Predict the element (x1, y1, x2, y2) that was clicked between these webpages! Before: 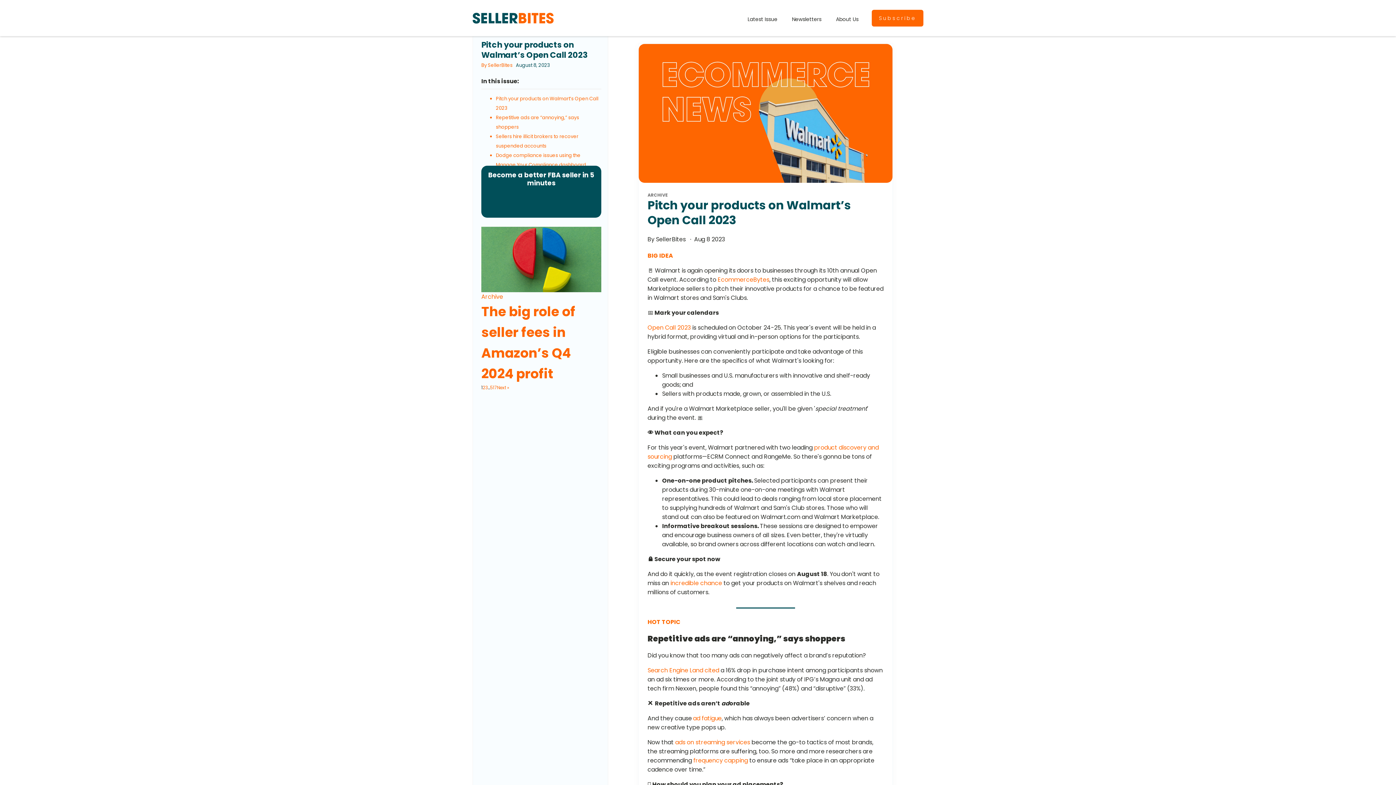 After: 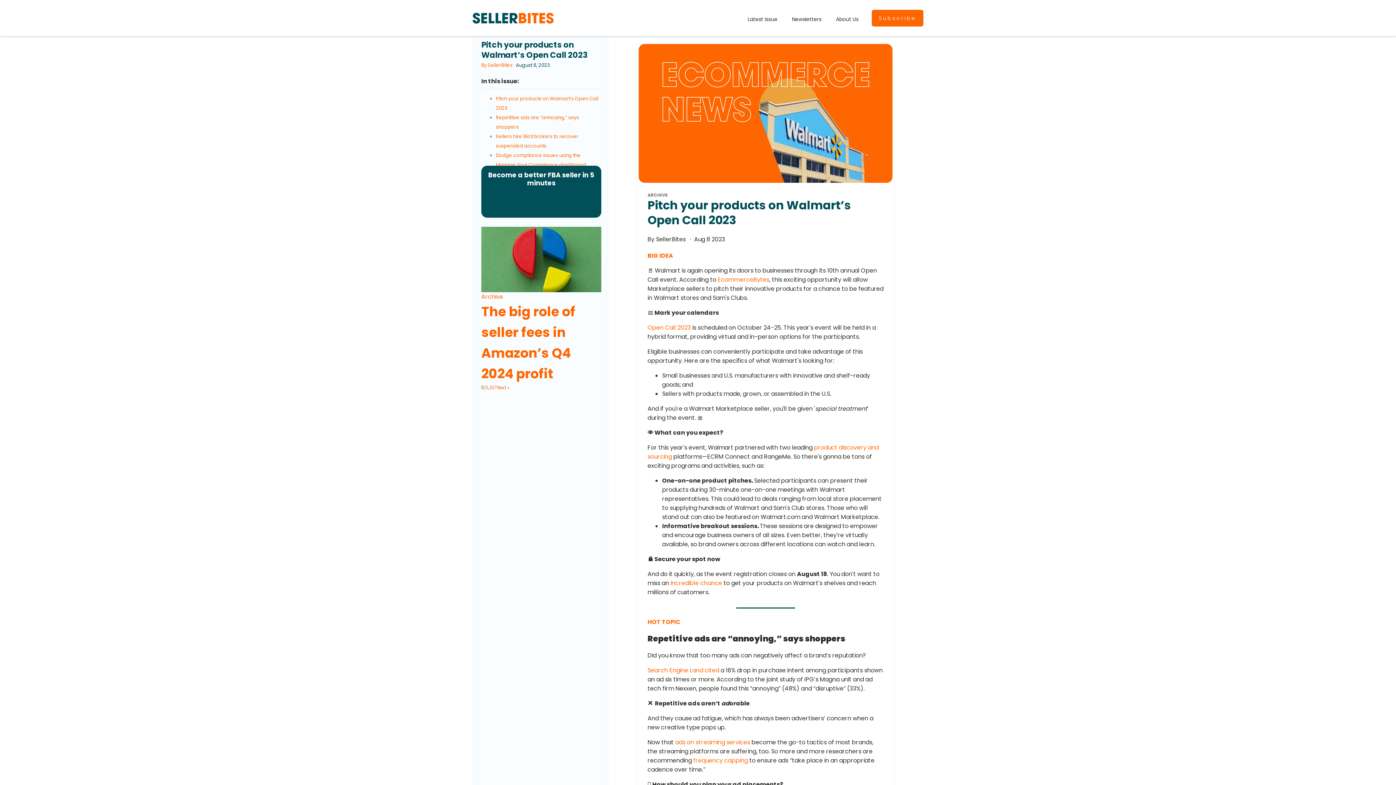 Action: label: ad fatigue bbox: (693, 714, 721, 722)